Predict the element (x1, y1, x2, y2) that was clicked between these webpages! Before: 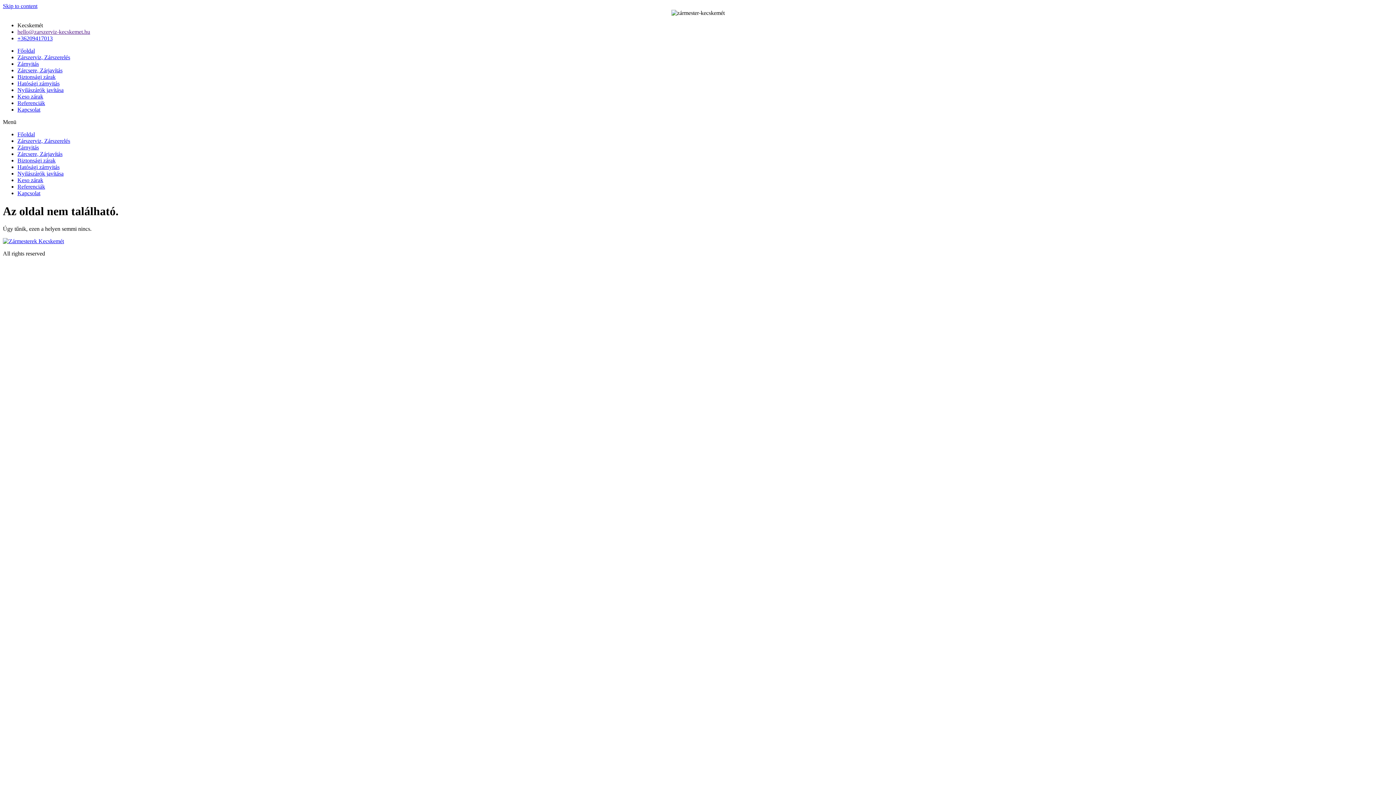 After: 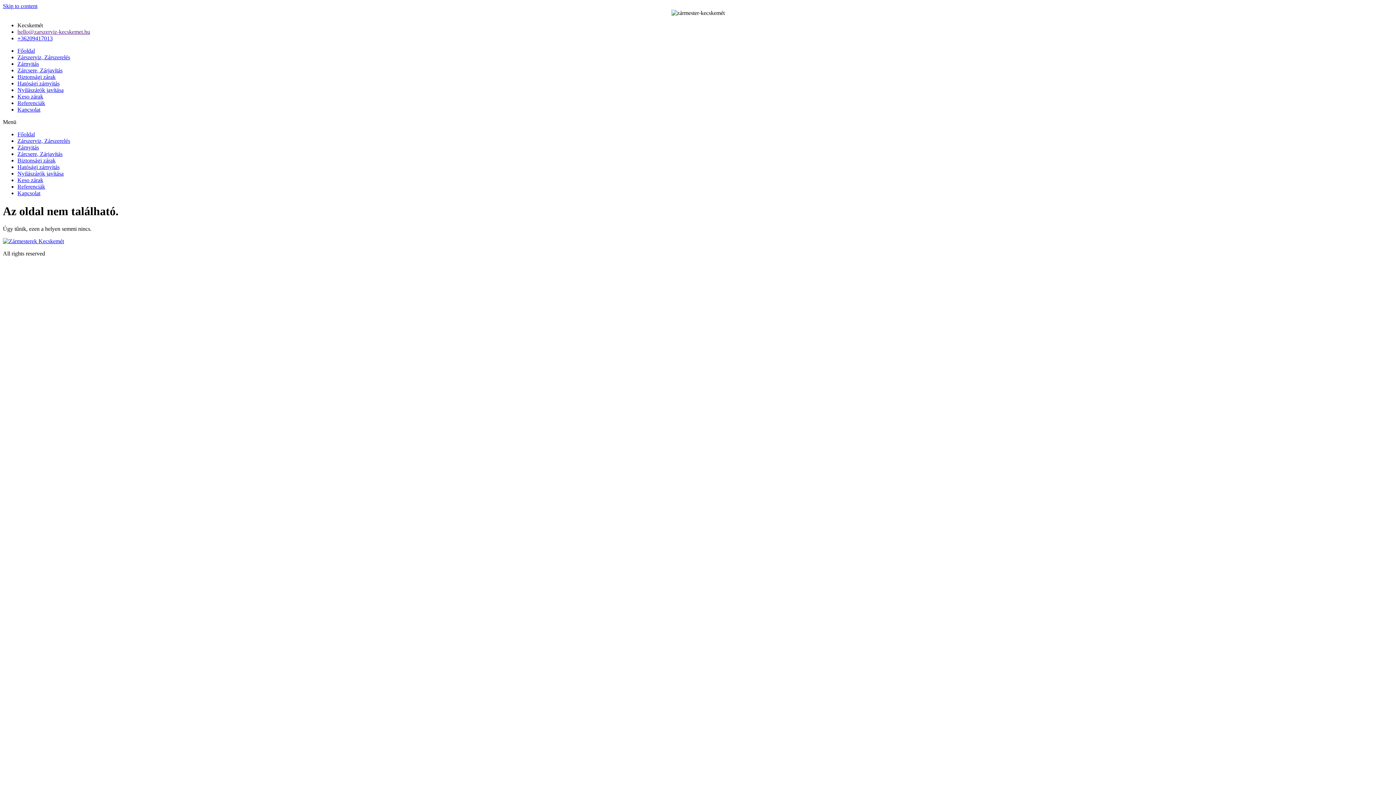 Action: bbox: (2, 2, 37, 9) label: Skip to content